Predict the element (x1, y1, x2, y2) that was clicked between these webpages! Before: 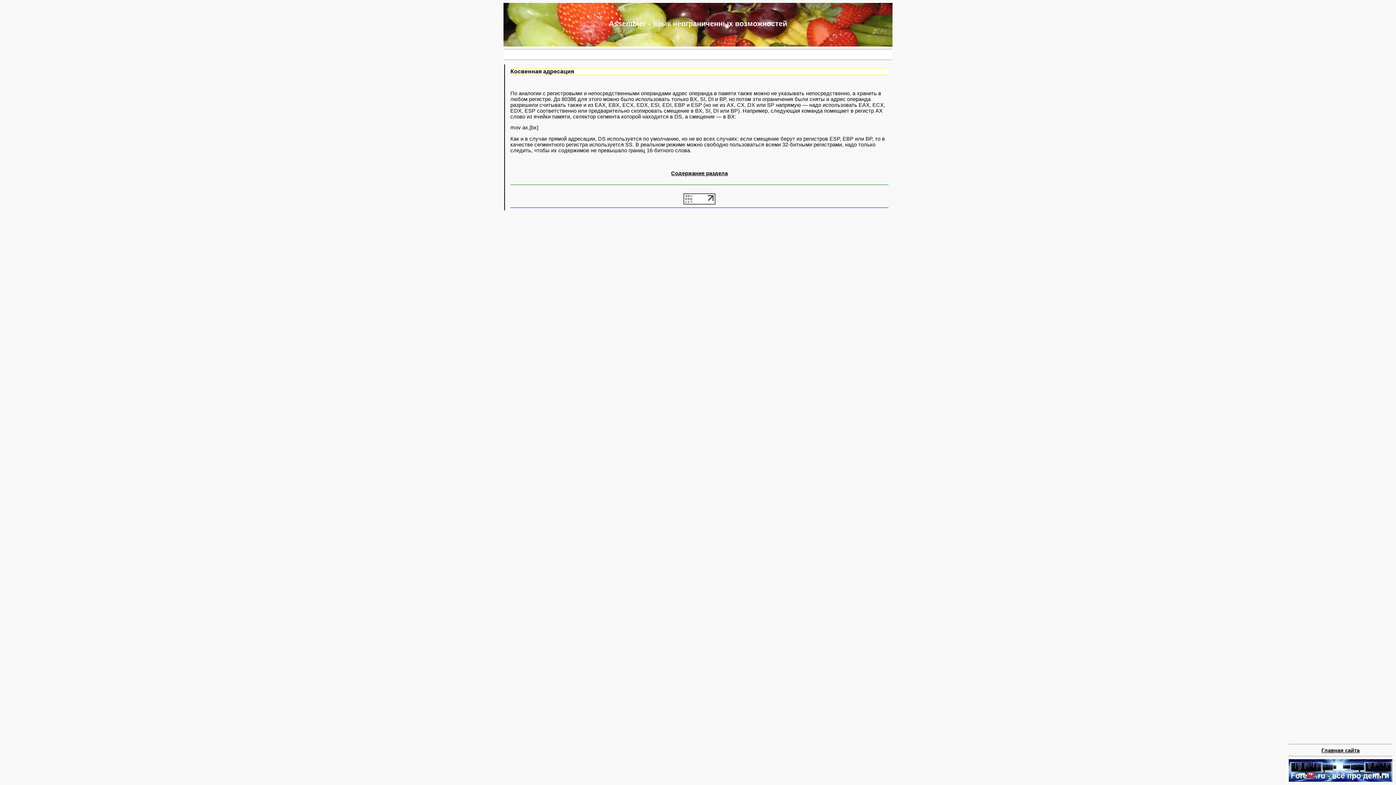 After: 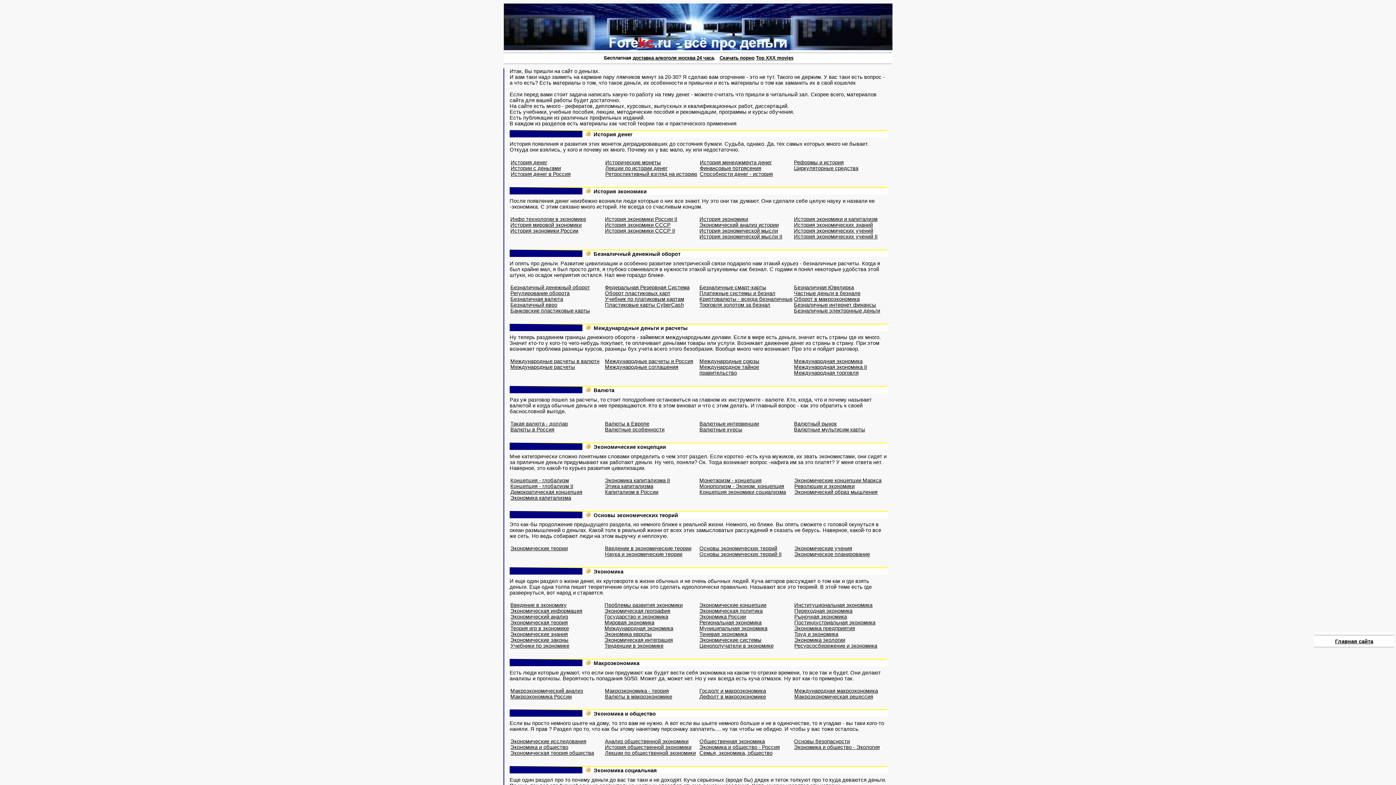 Action: bbox: (1289, 777, 1392, 783)